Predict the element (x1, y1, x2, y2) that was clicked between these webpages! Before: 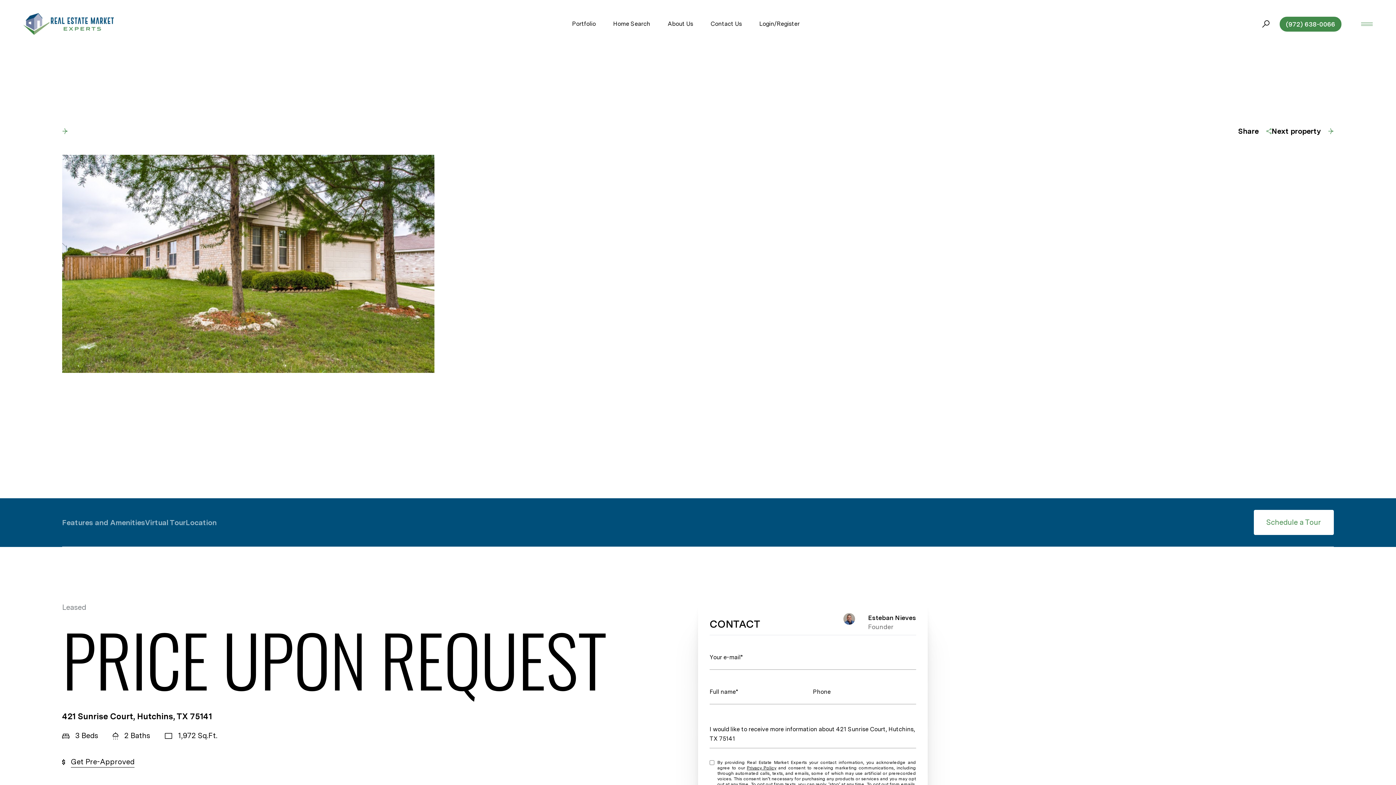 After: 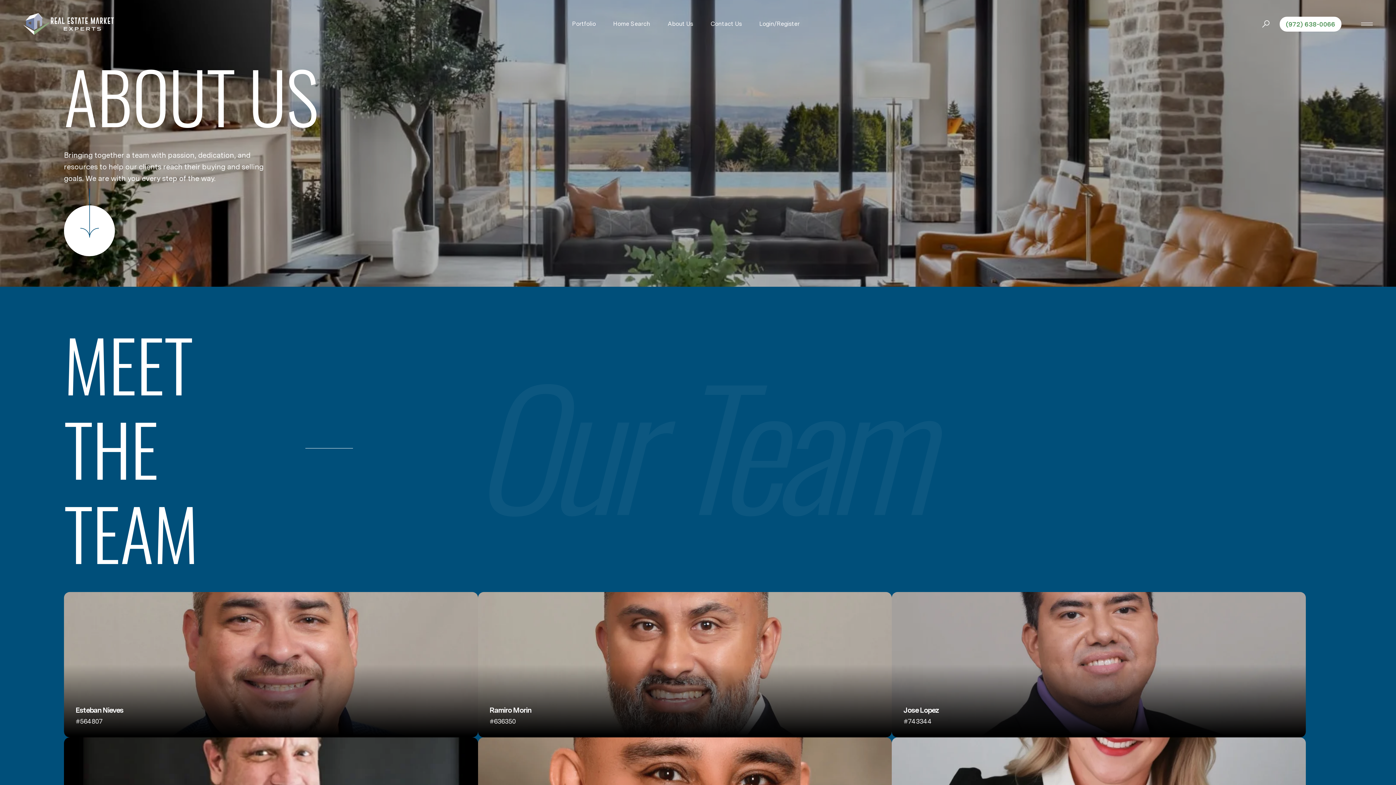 Action: label: About Us bbox: (667, 13, 693, 34)